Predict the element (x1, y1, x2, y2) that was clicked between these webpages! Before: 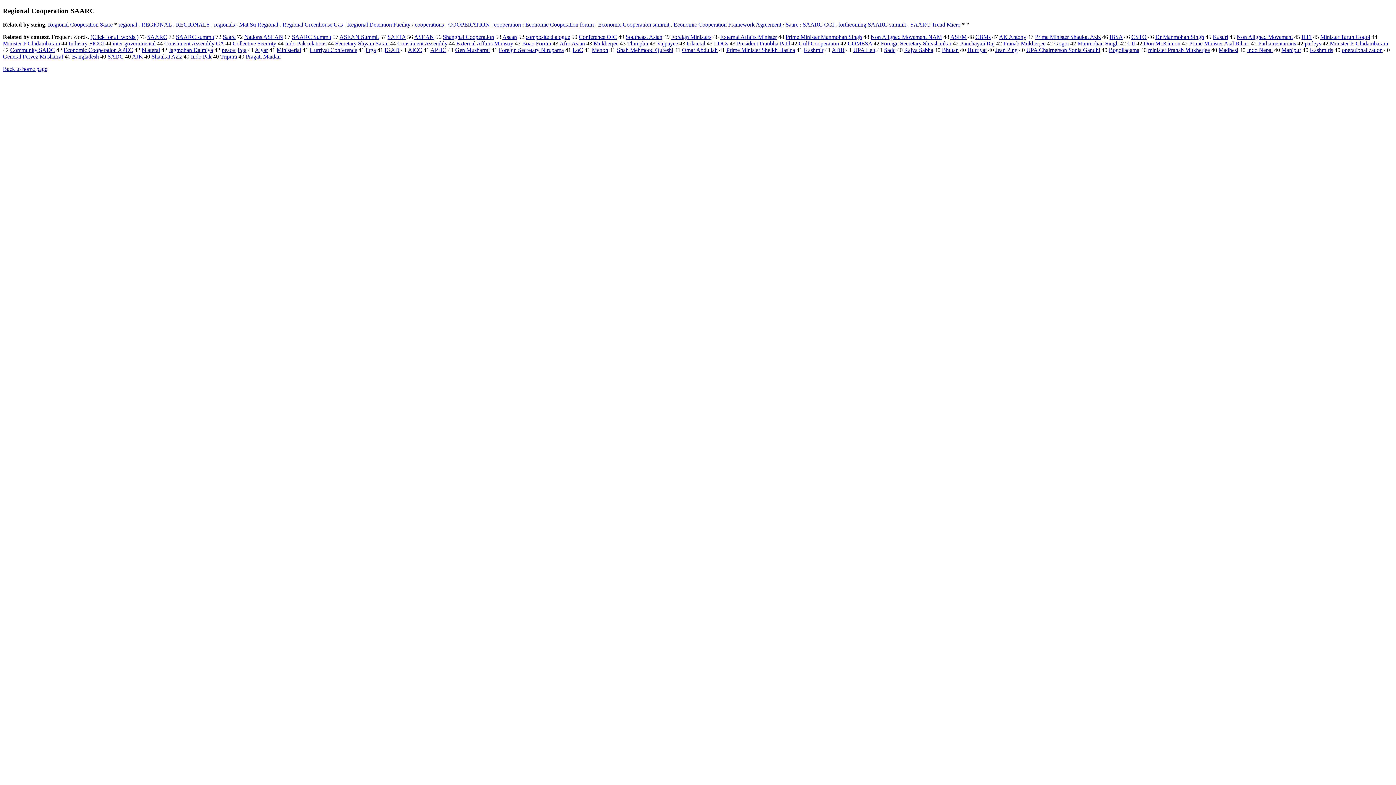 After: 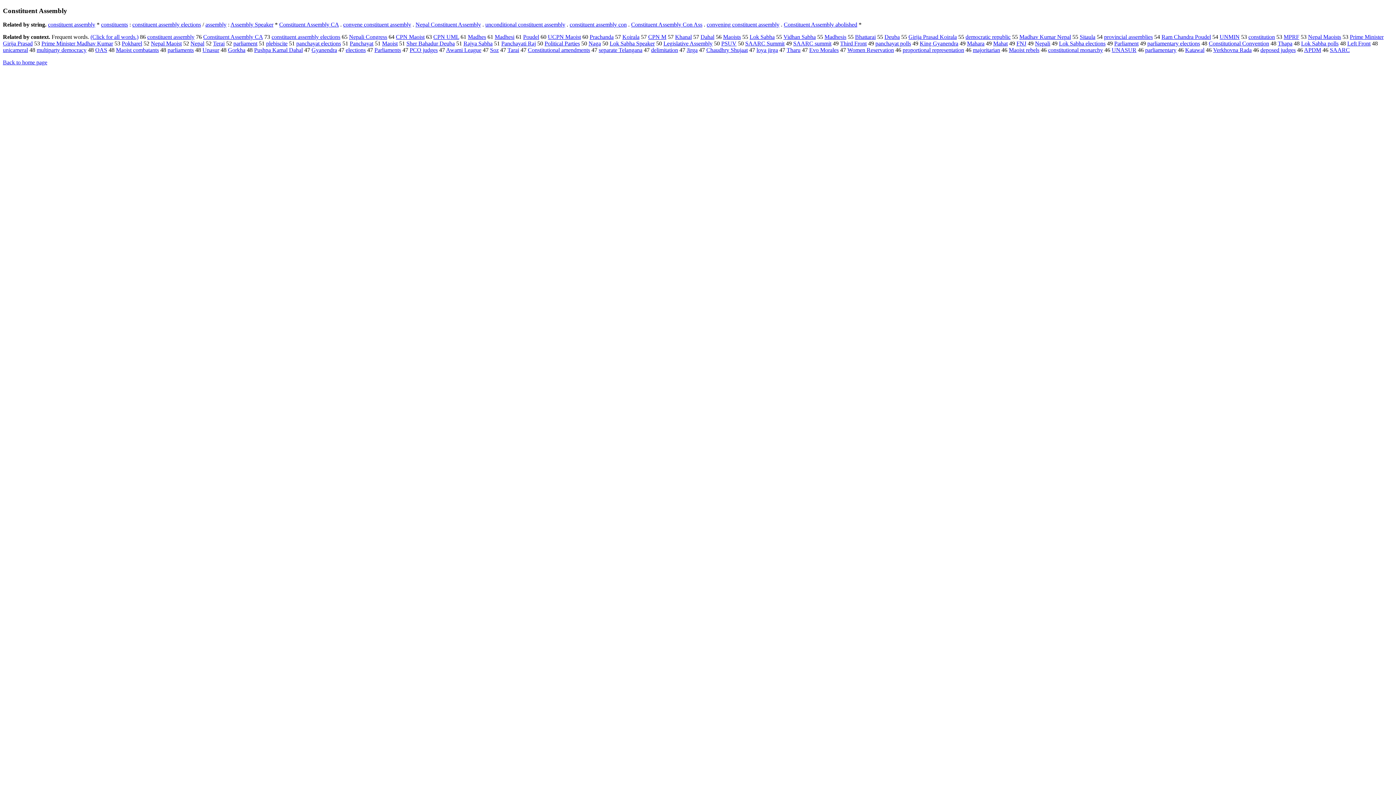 Action: bbox: (397, 40, 447, 46) label: Constituent Assembly